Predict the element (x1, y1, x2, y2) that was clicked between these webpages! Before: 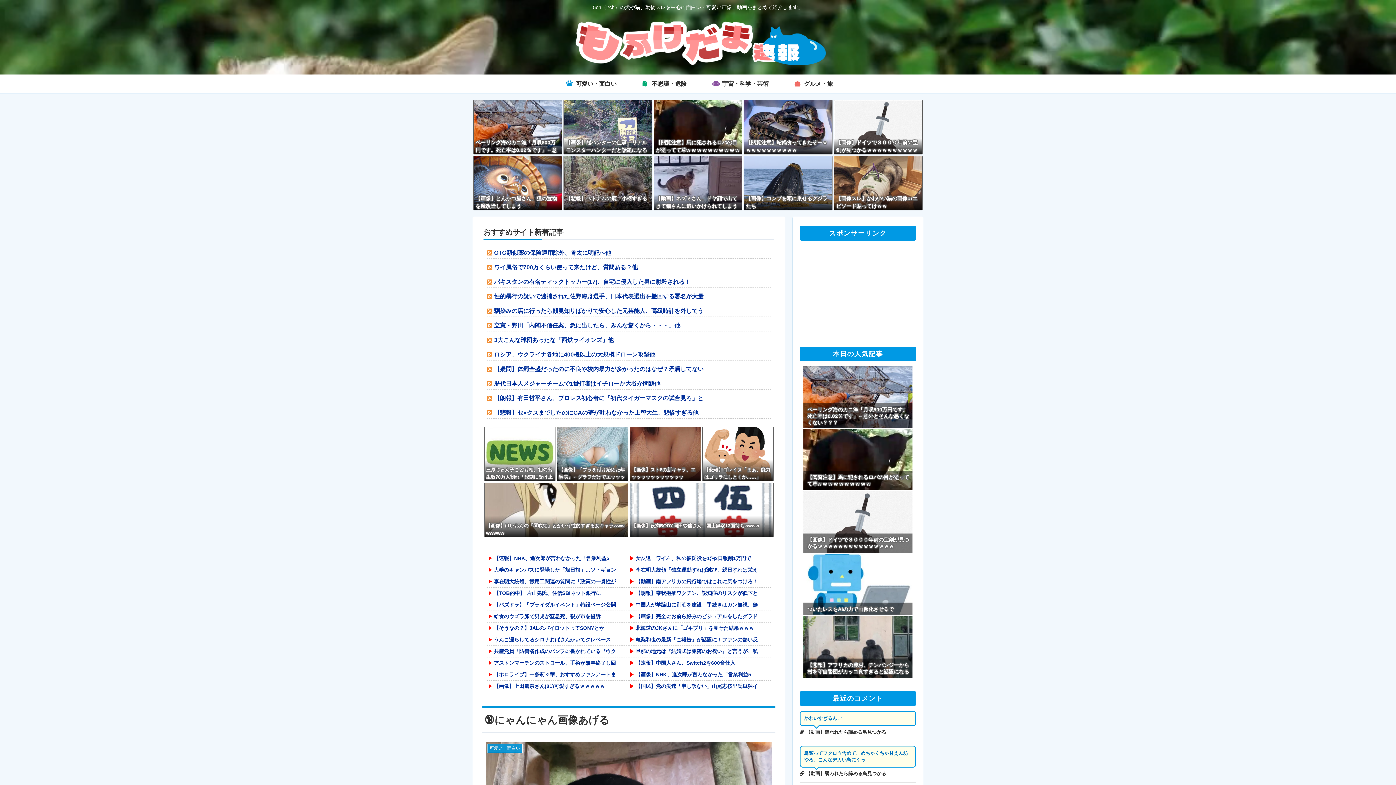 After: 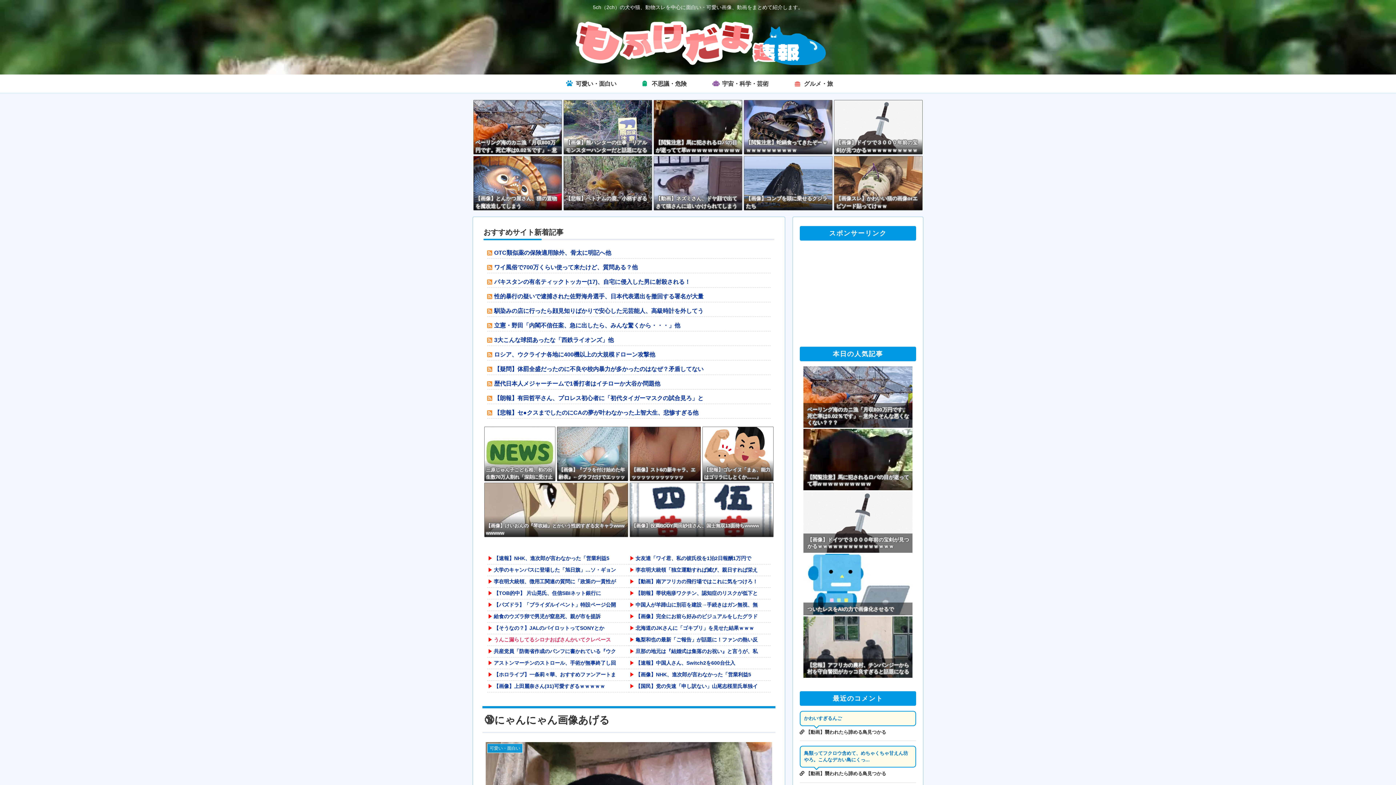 Action: label: うんこ漏らしてるシロナおばさんかいてクレベース bbox: (487, 634, 629, 645)